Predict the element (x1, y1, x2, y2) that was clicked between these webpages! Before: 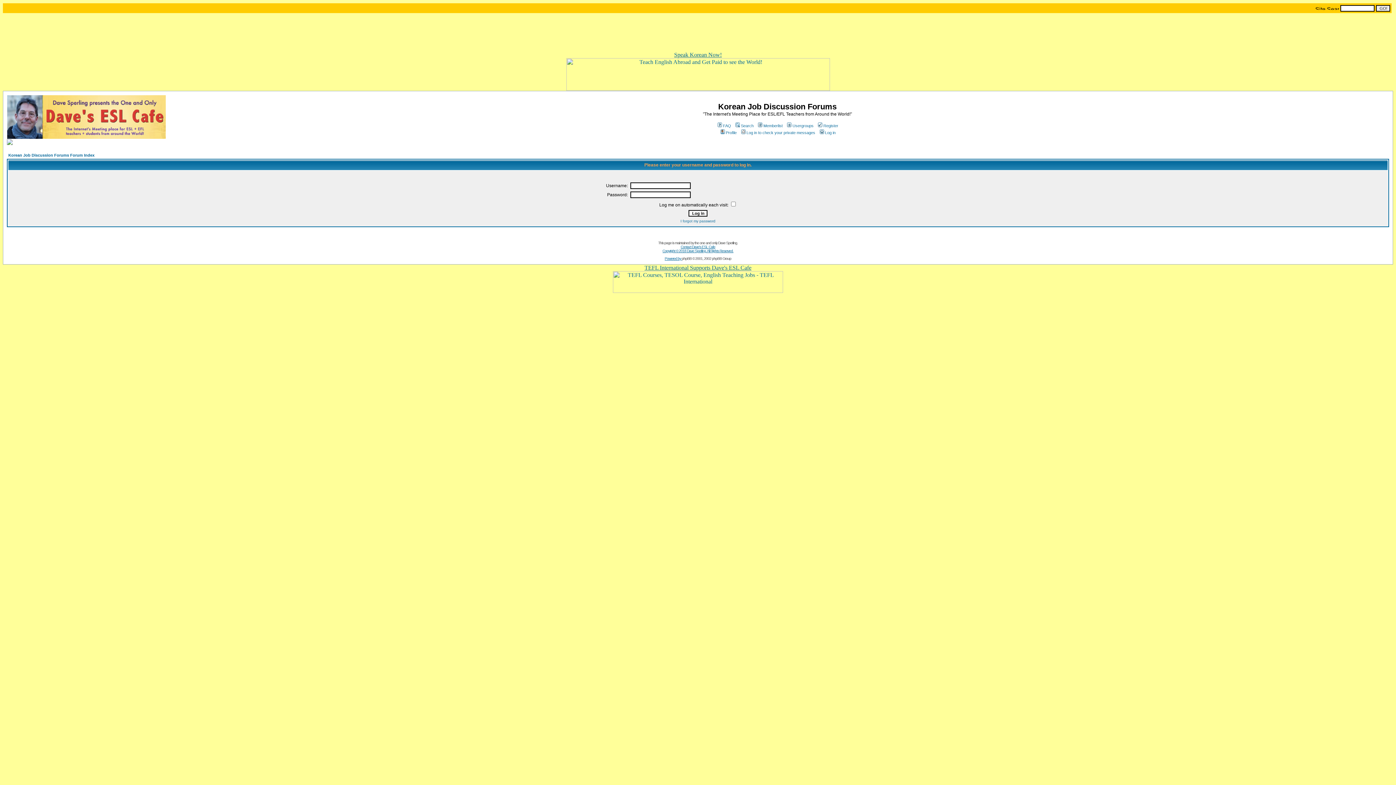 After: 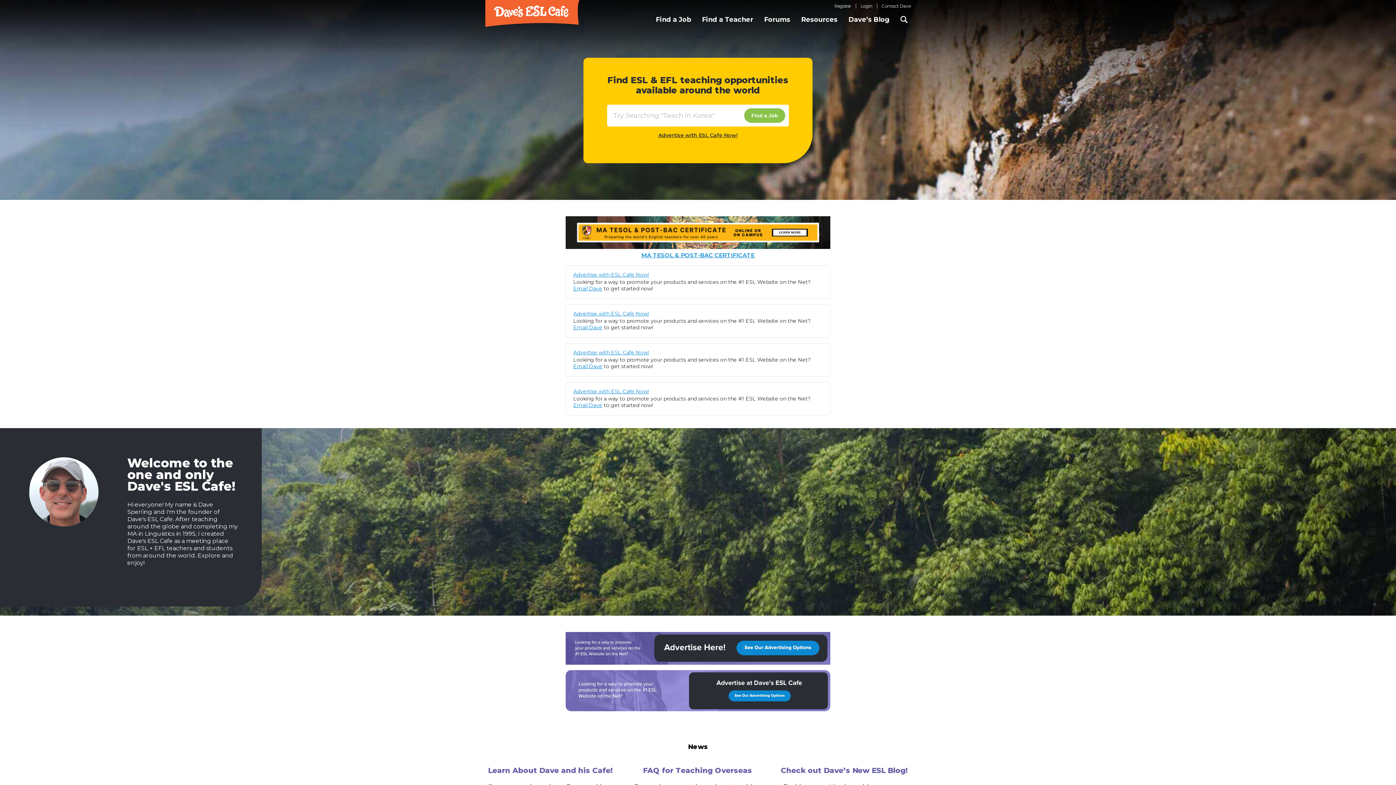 Action: bbox: (615, 5, 668, 11)